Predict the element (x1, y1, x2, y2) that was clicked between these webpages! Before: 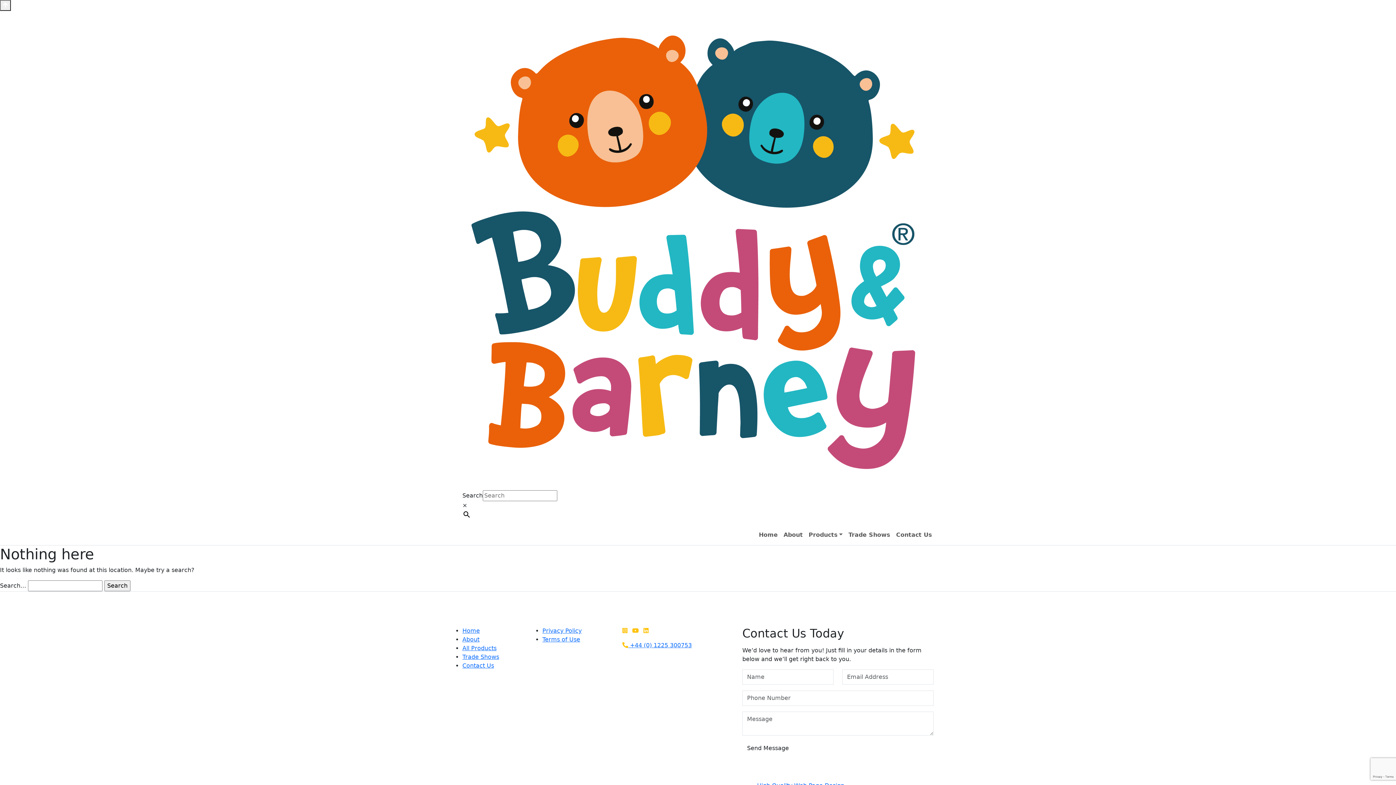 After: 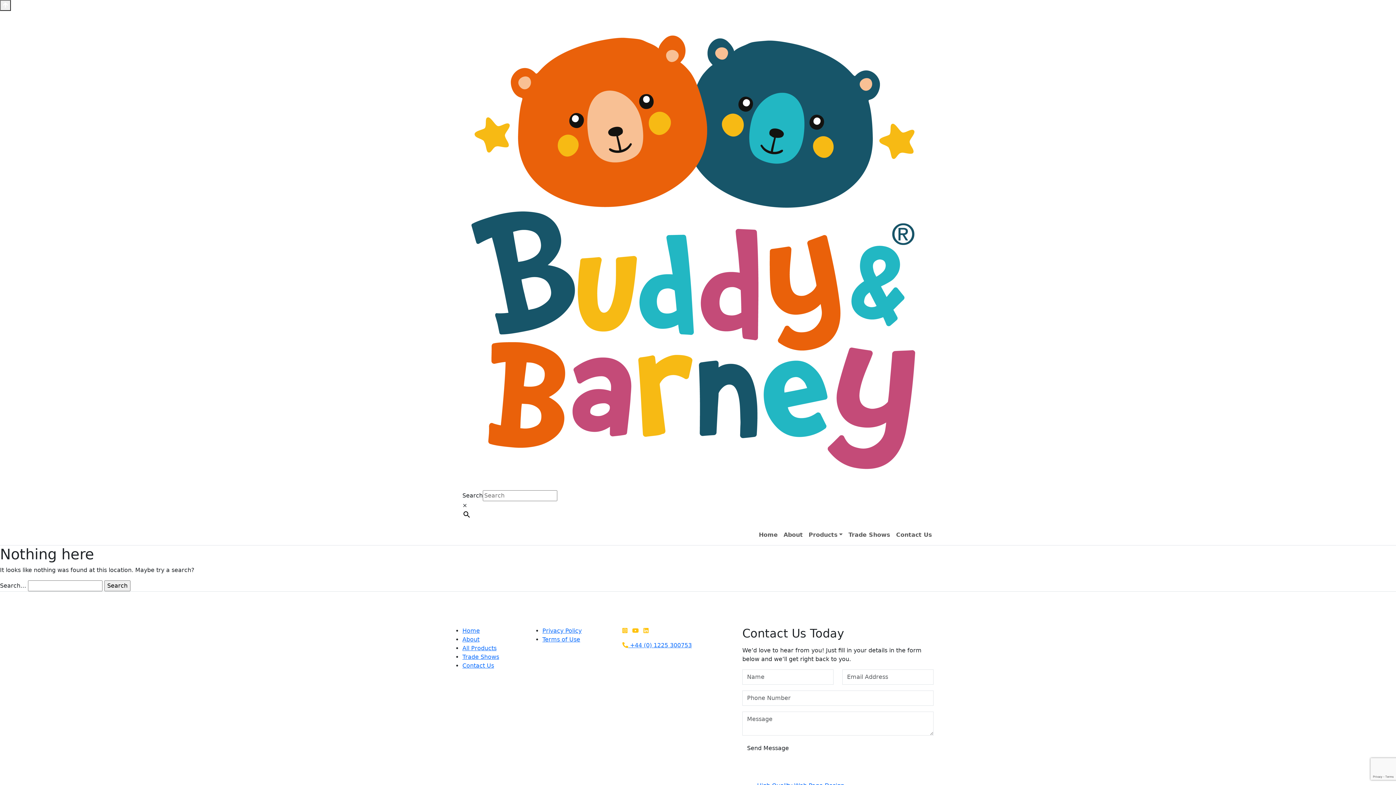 Action: bbox: (622, 626, 627, 635)